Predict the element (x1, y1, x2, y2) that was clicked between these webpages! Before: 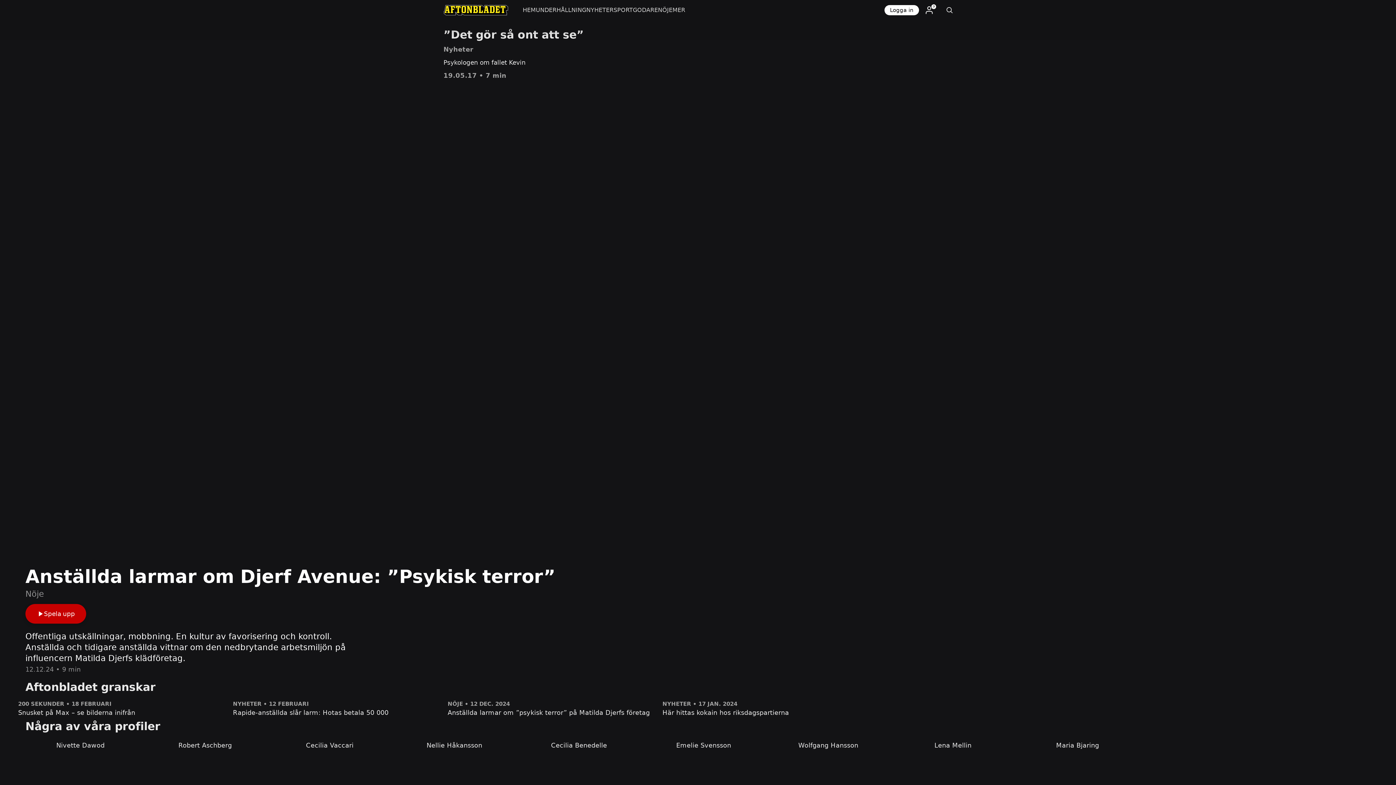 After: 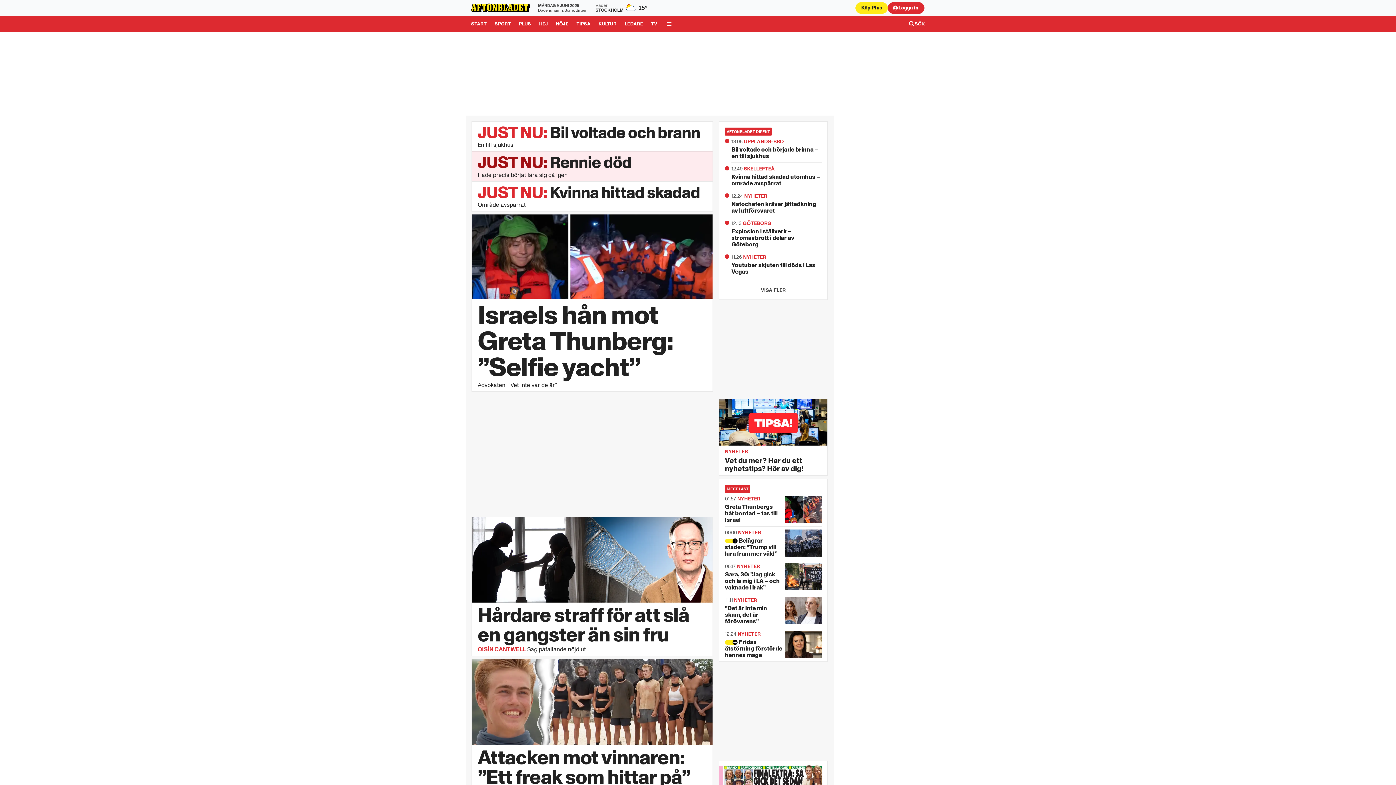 Action: bbox: (436, 0, 515, 20)